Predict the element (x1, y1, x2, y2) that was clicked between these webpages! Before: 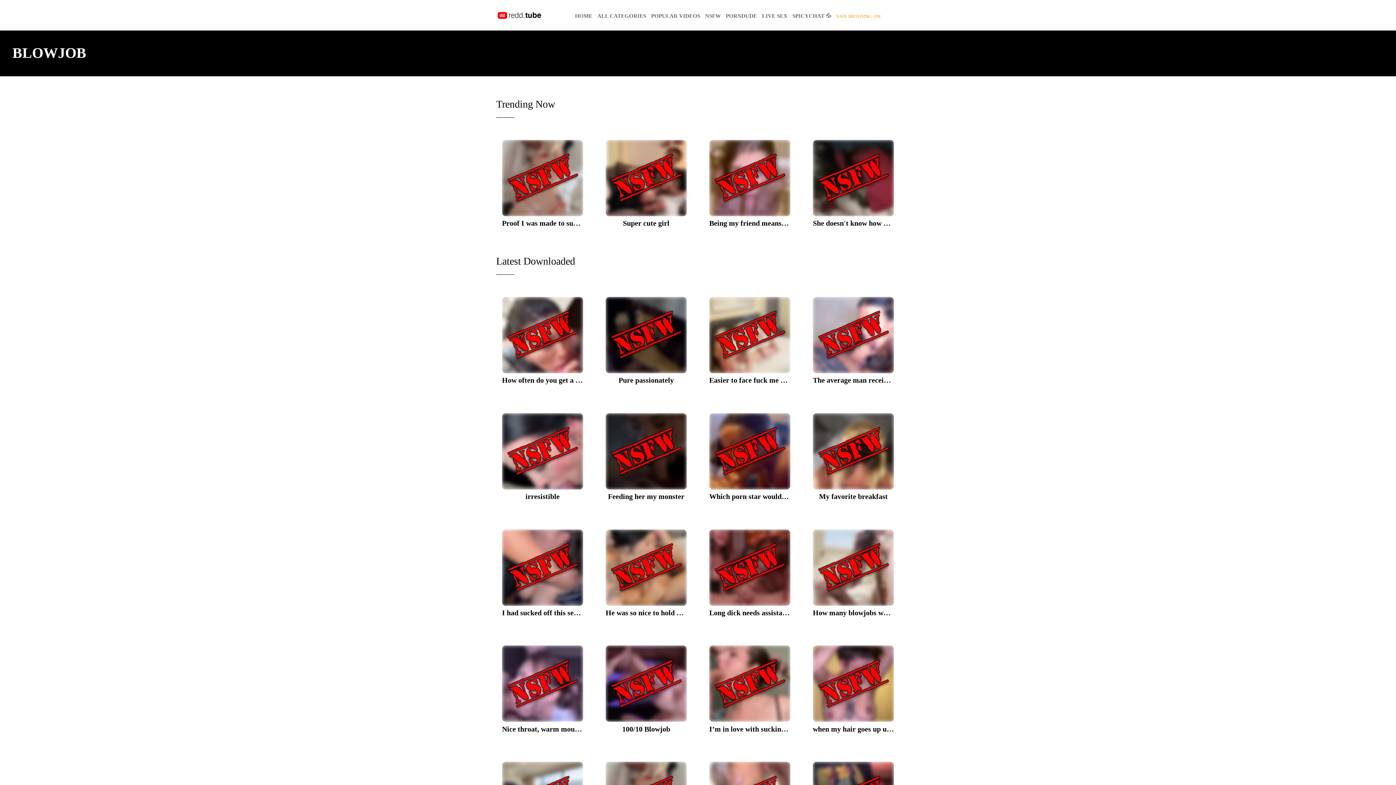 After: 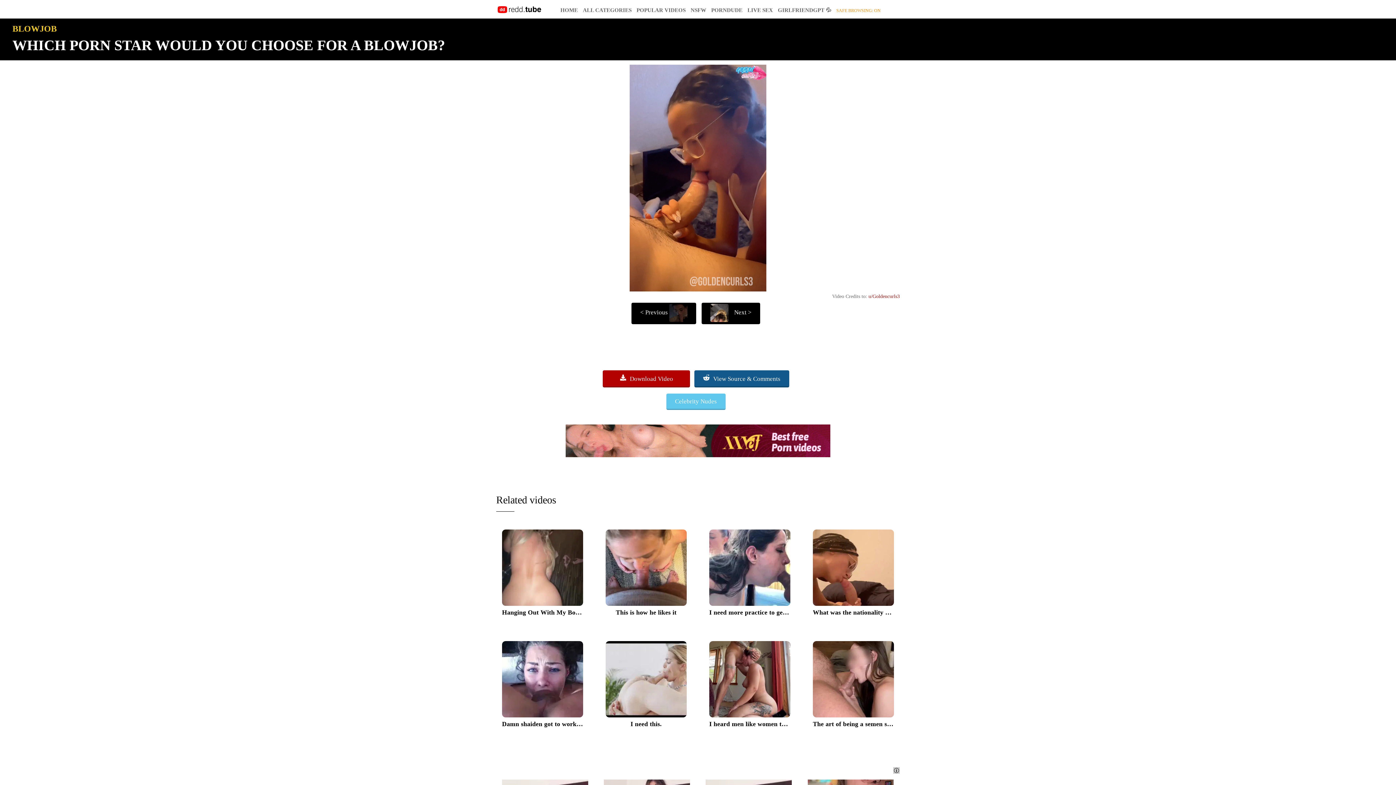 Action: bbox: (703, 410, 796, 508) label: Which porn star would you choose for a blowjob?